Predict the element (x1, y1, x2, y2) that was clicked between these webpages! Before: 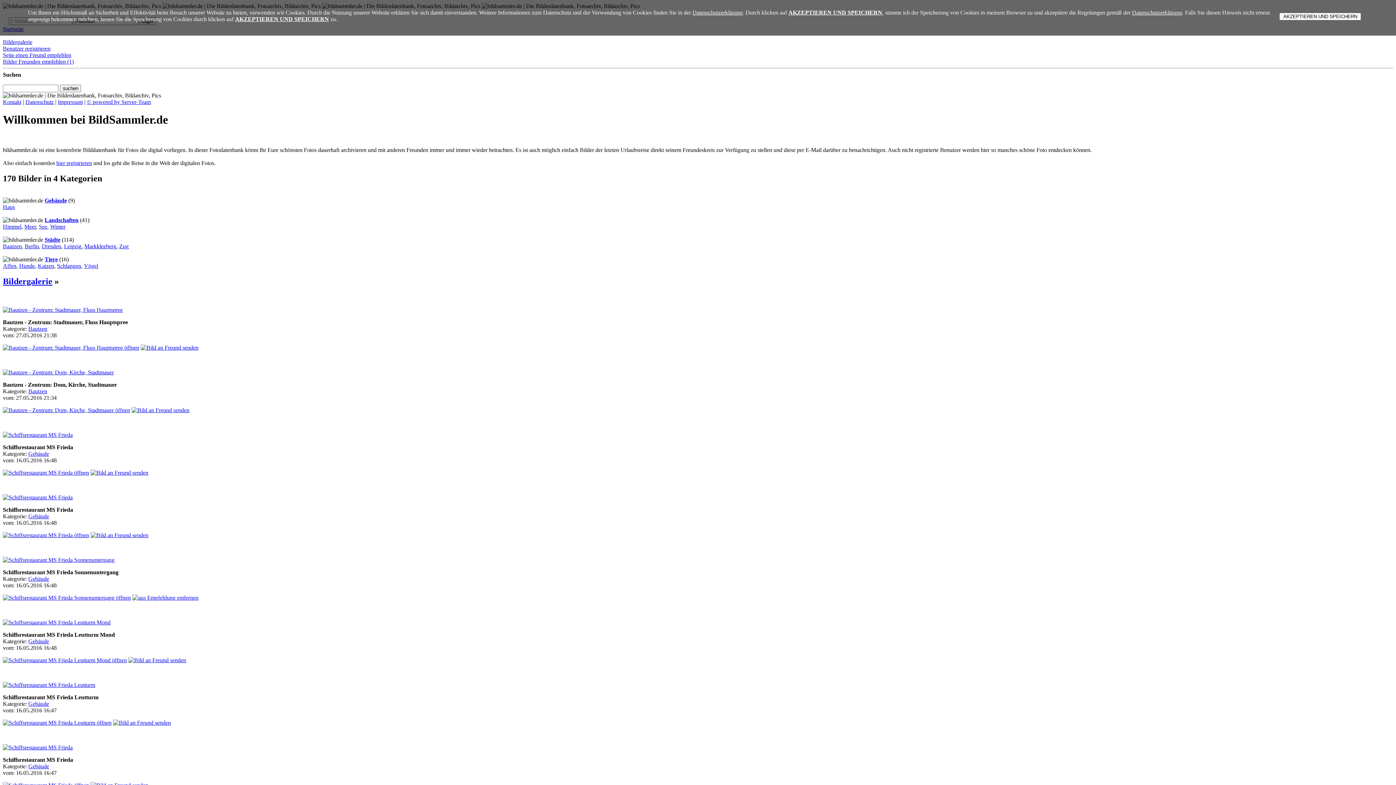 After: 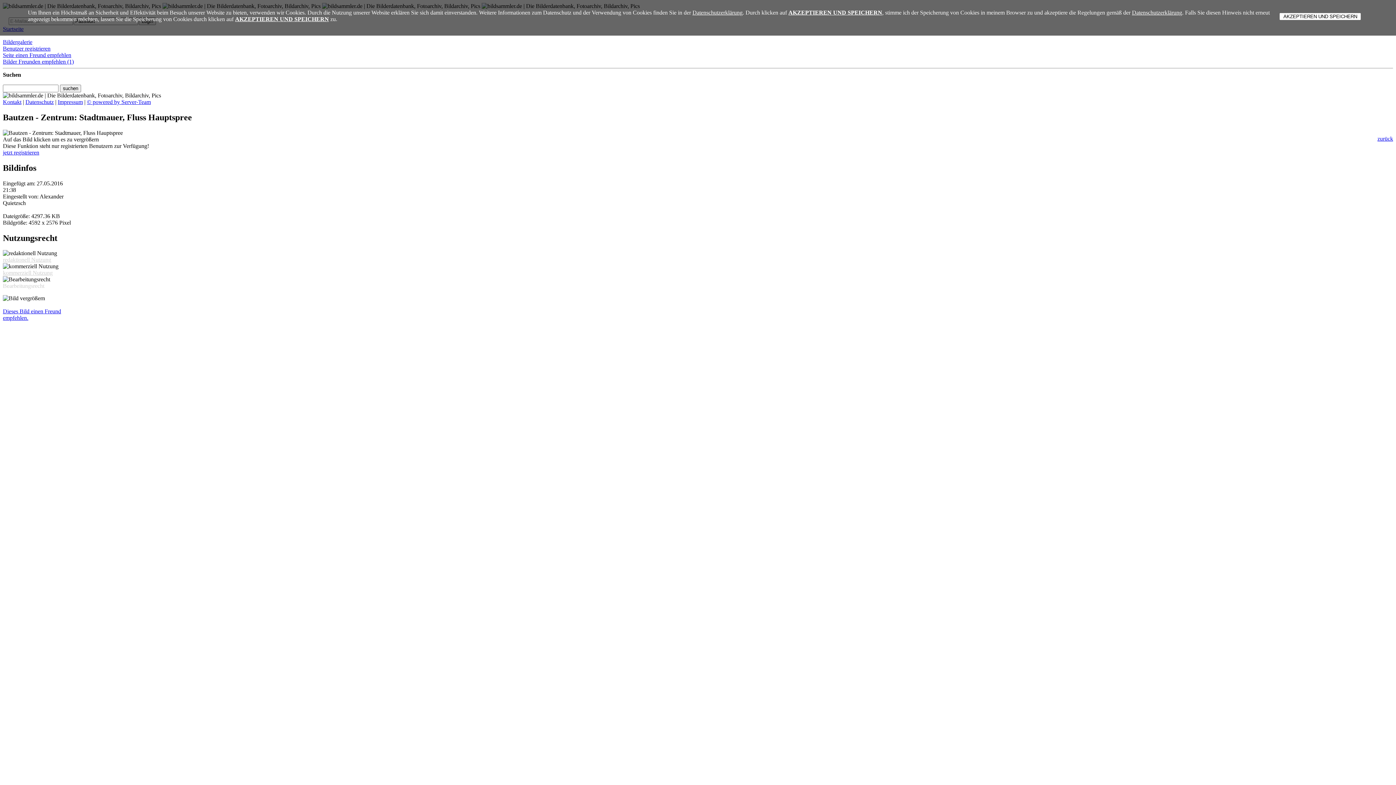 Action: bbox: (2, 306, 122, 312)